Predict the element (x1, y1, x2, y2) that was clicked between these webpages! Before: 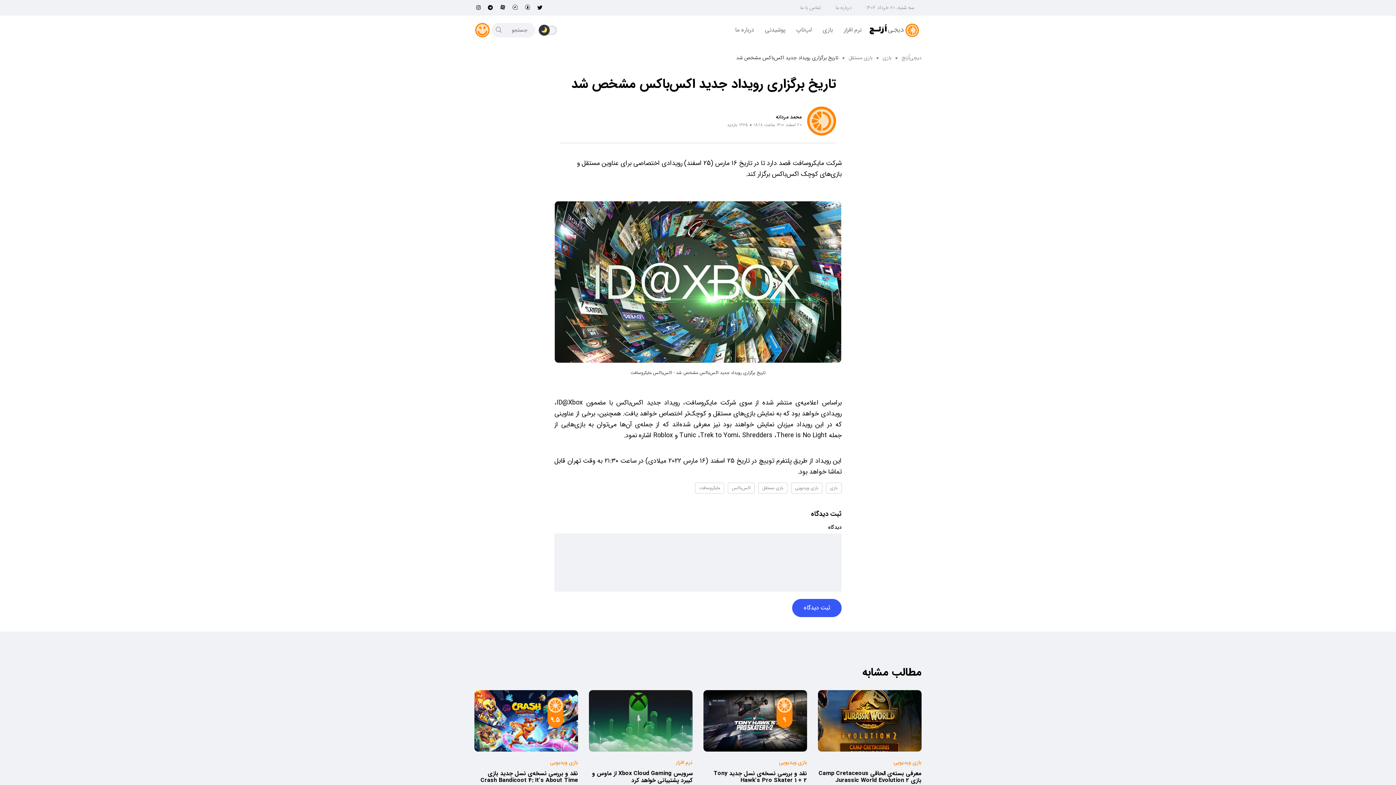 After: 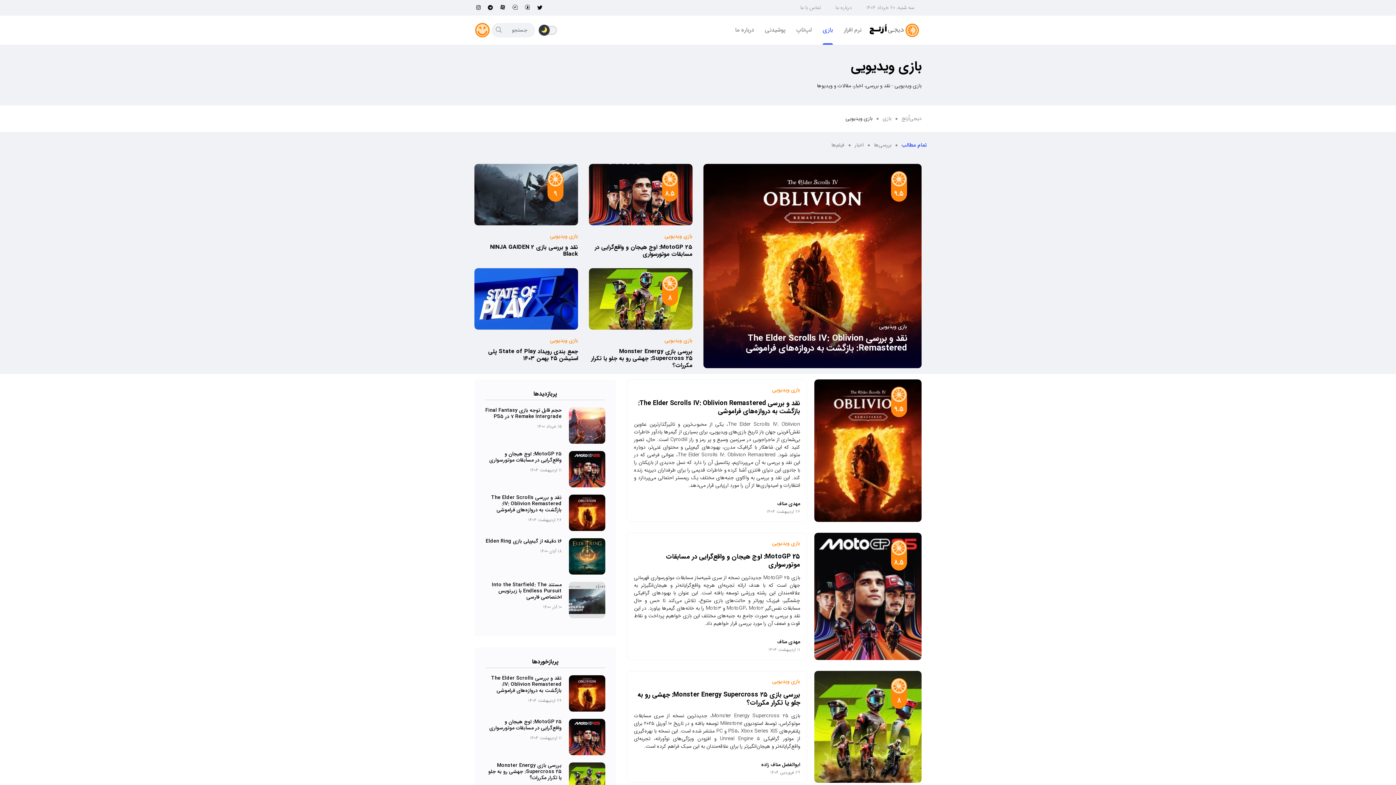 Action: bbox: (893, 759, 921, 766) label: بازی ویدیویی